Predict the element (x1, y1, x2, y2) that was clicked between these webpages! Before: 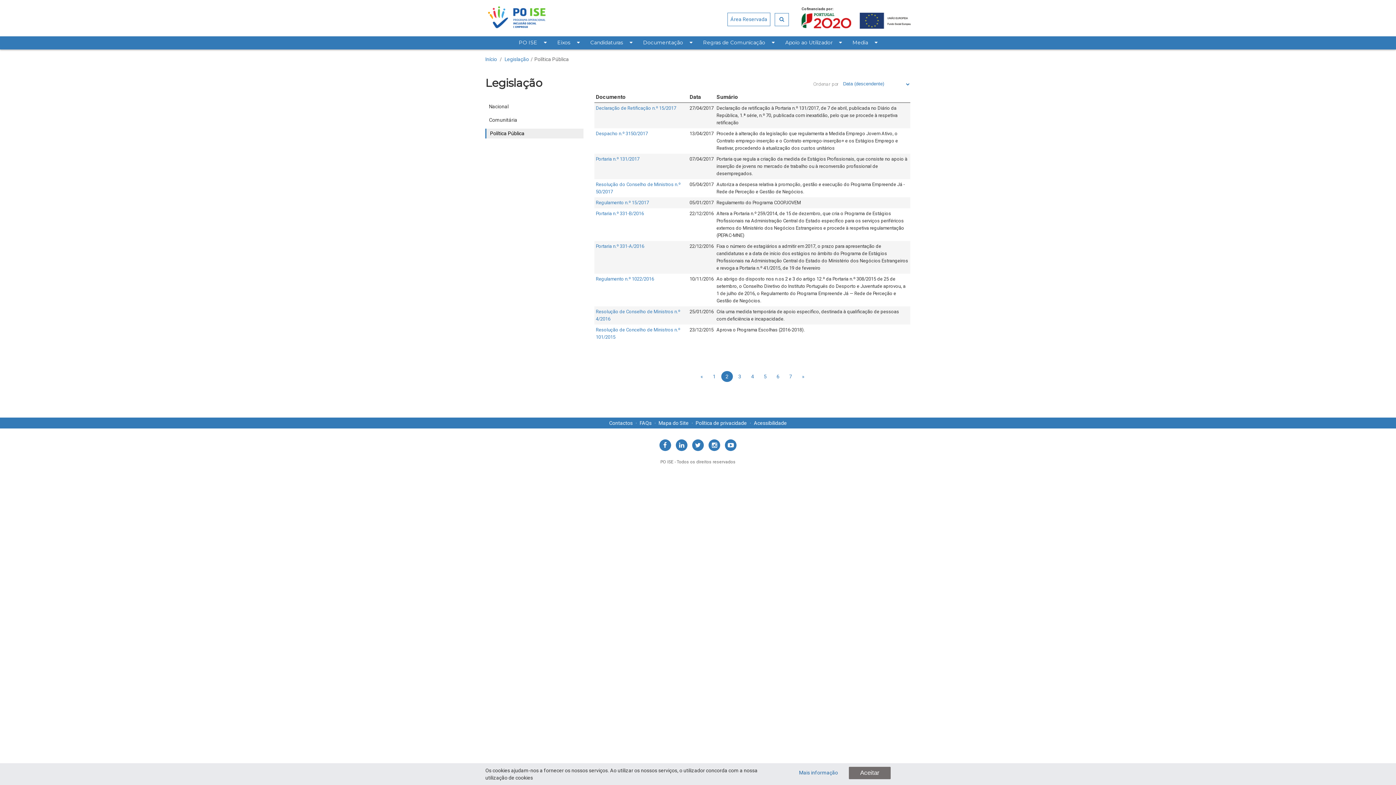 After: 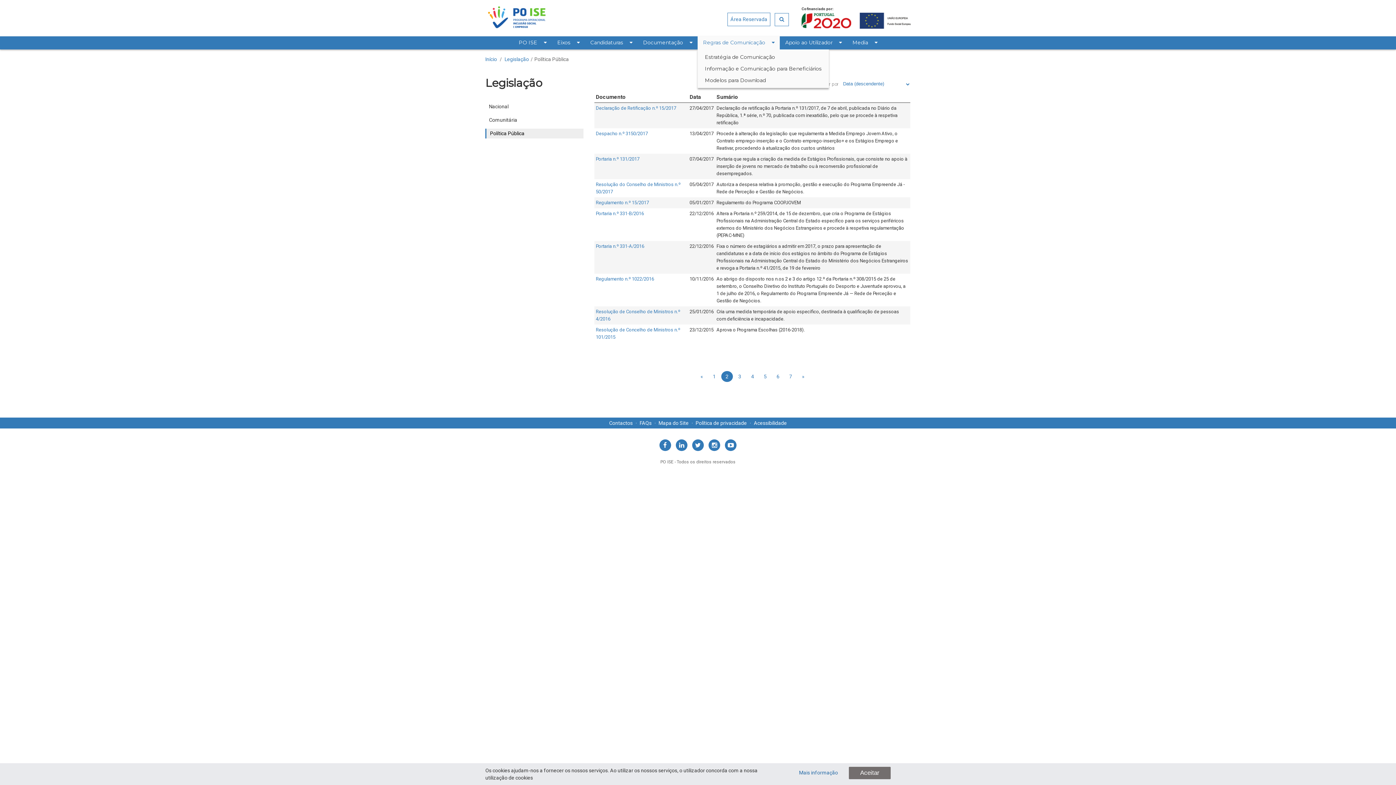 Action: label: Regras de Comunicação  bbox: (697, 36, 780, 49)